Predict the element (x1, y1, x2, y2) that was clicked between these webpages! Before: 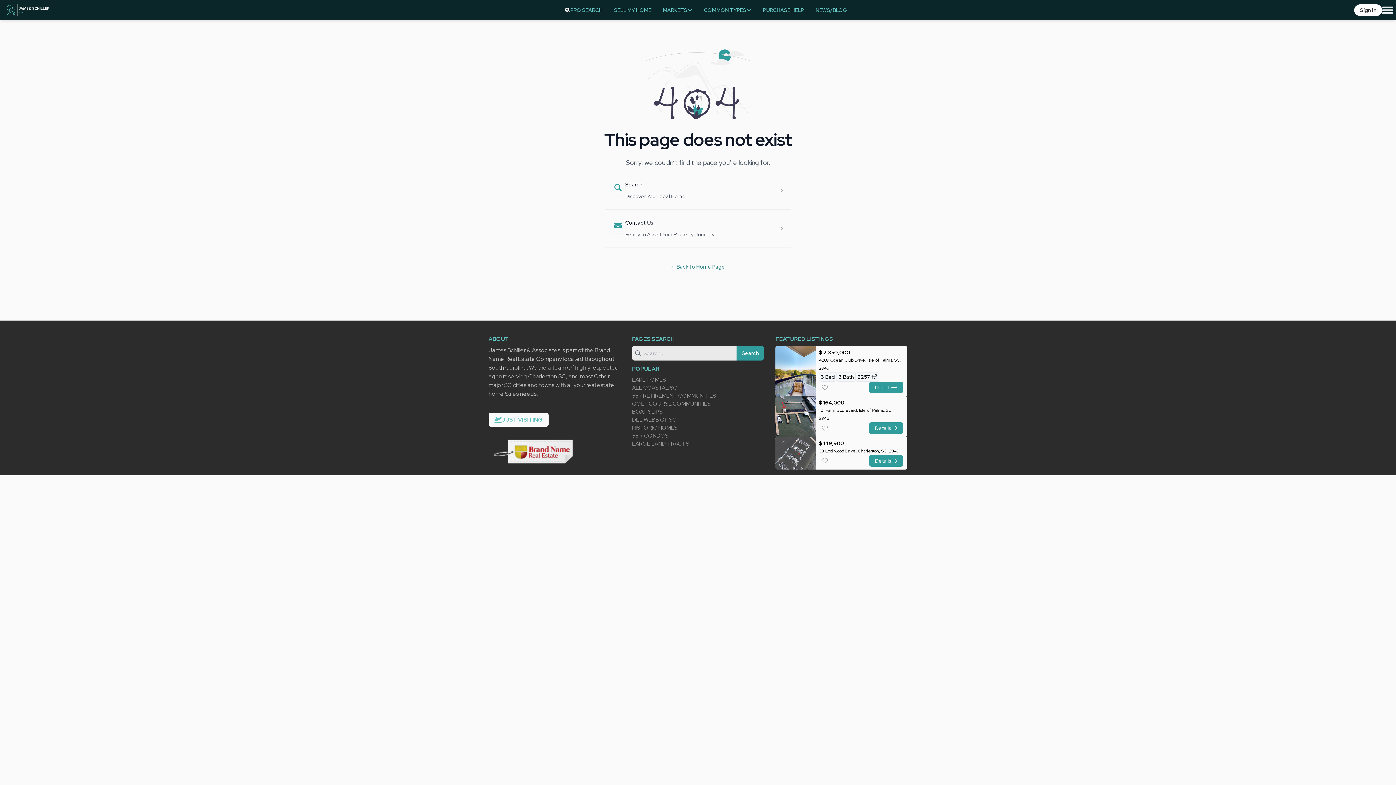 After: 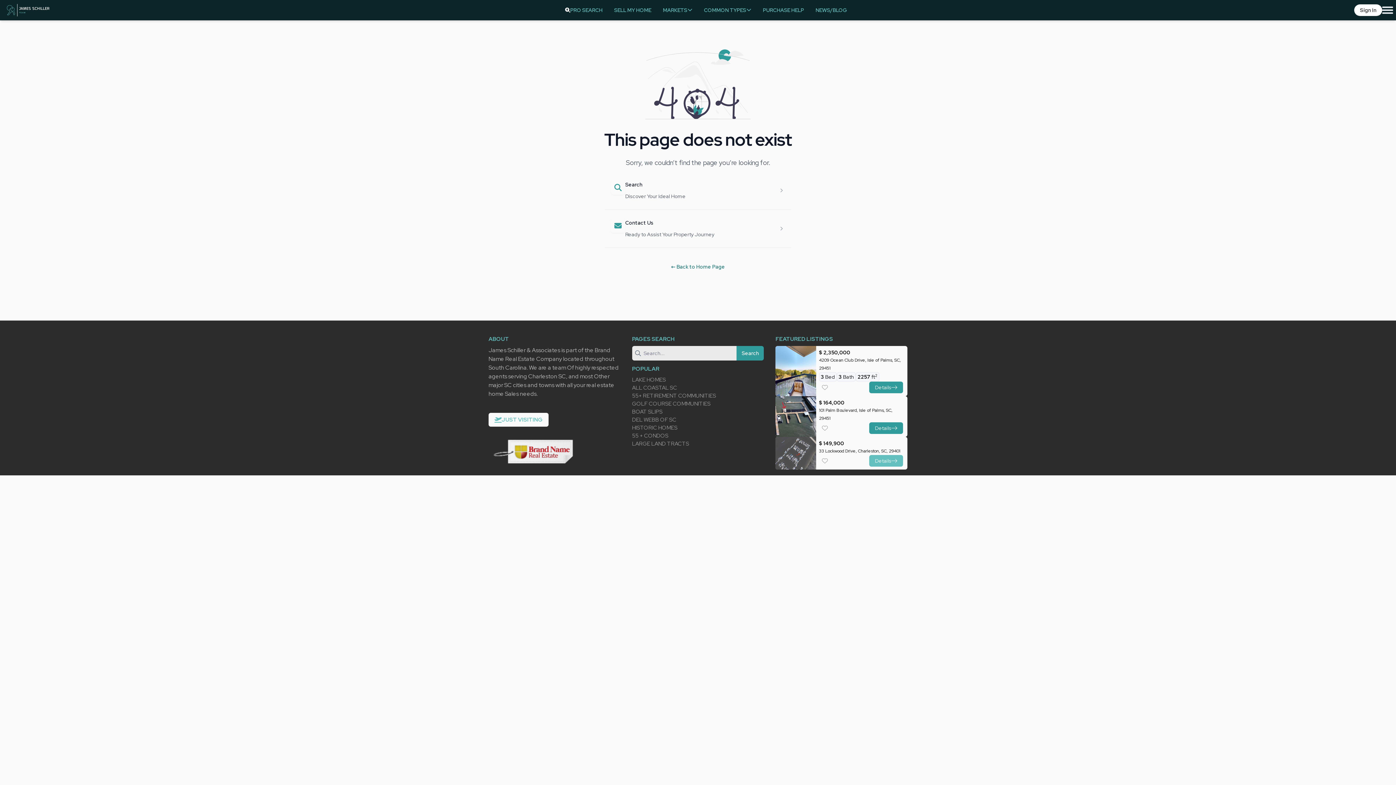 Action: bbox: (869, 455, 903, 466) label: Details